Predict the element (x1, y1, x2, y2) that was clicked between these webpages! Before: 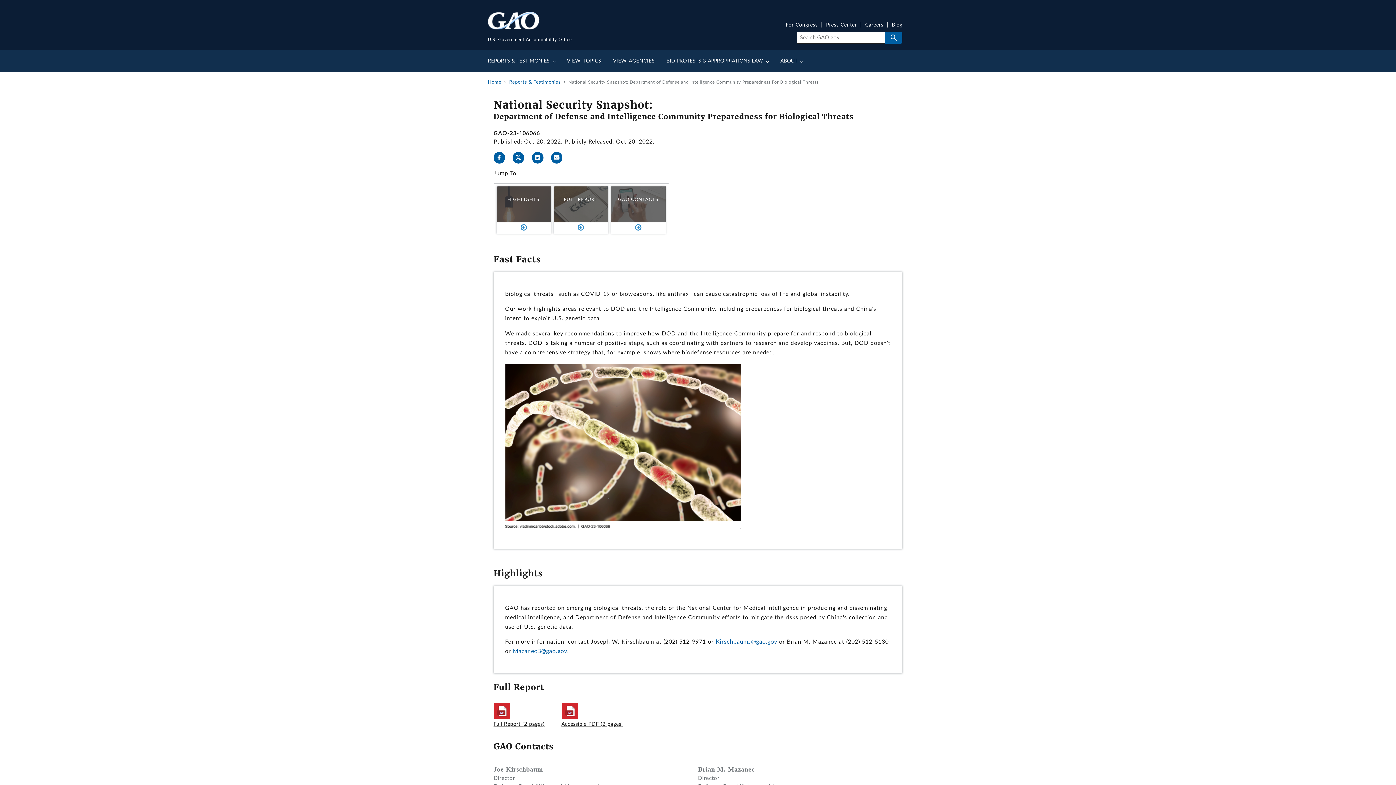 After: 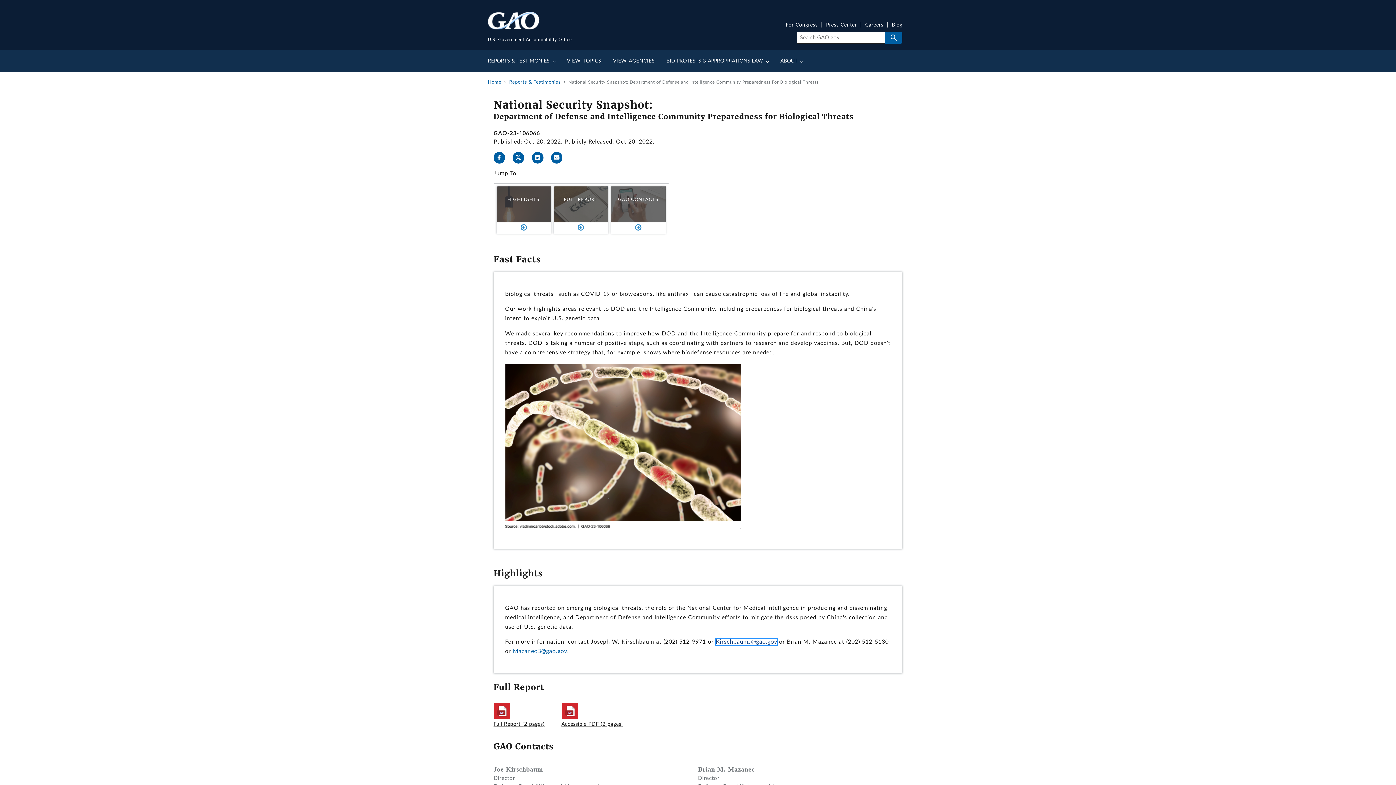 Action: label: KirschbaumJ@gao.gov bbox: (715, 639, 777, 645)